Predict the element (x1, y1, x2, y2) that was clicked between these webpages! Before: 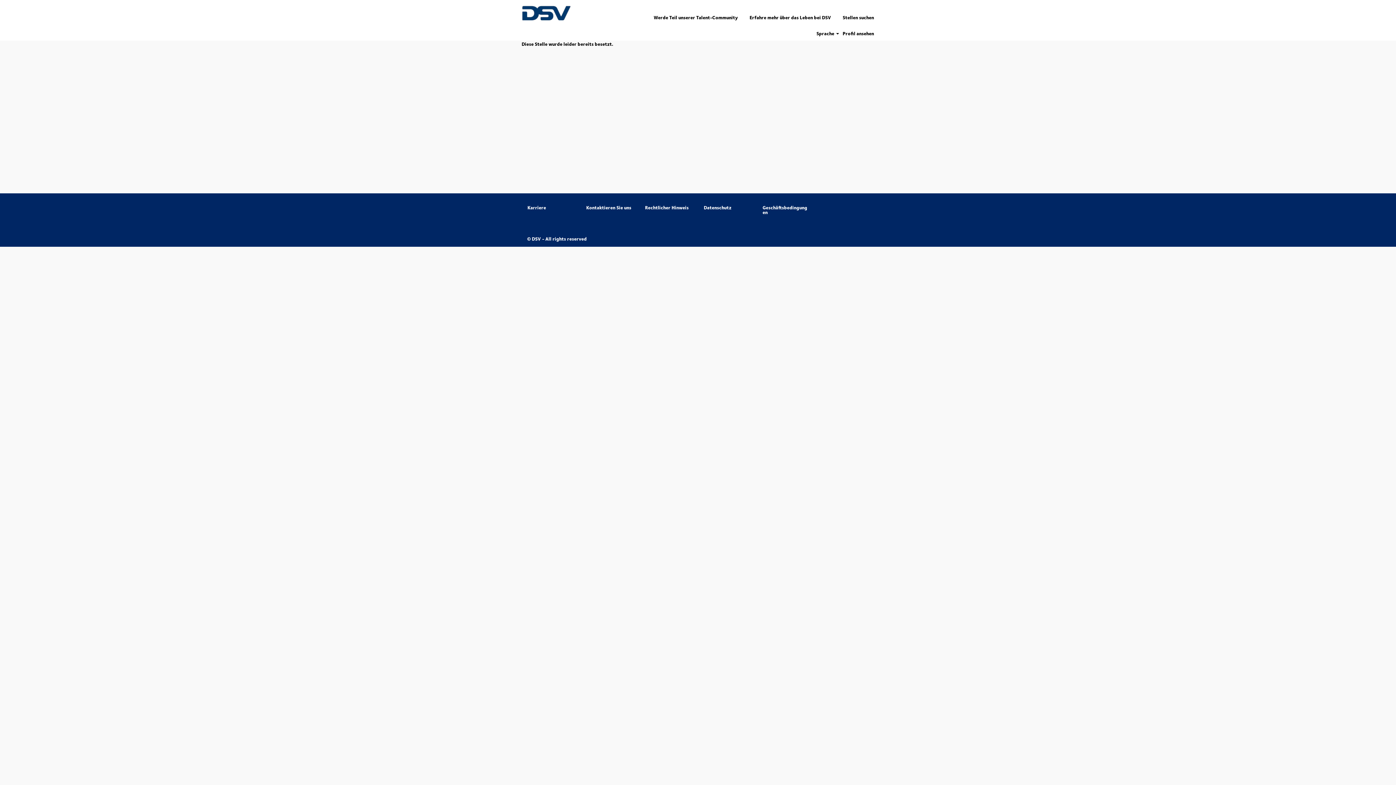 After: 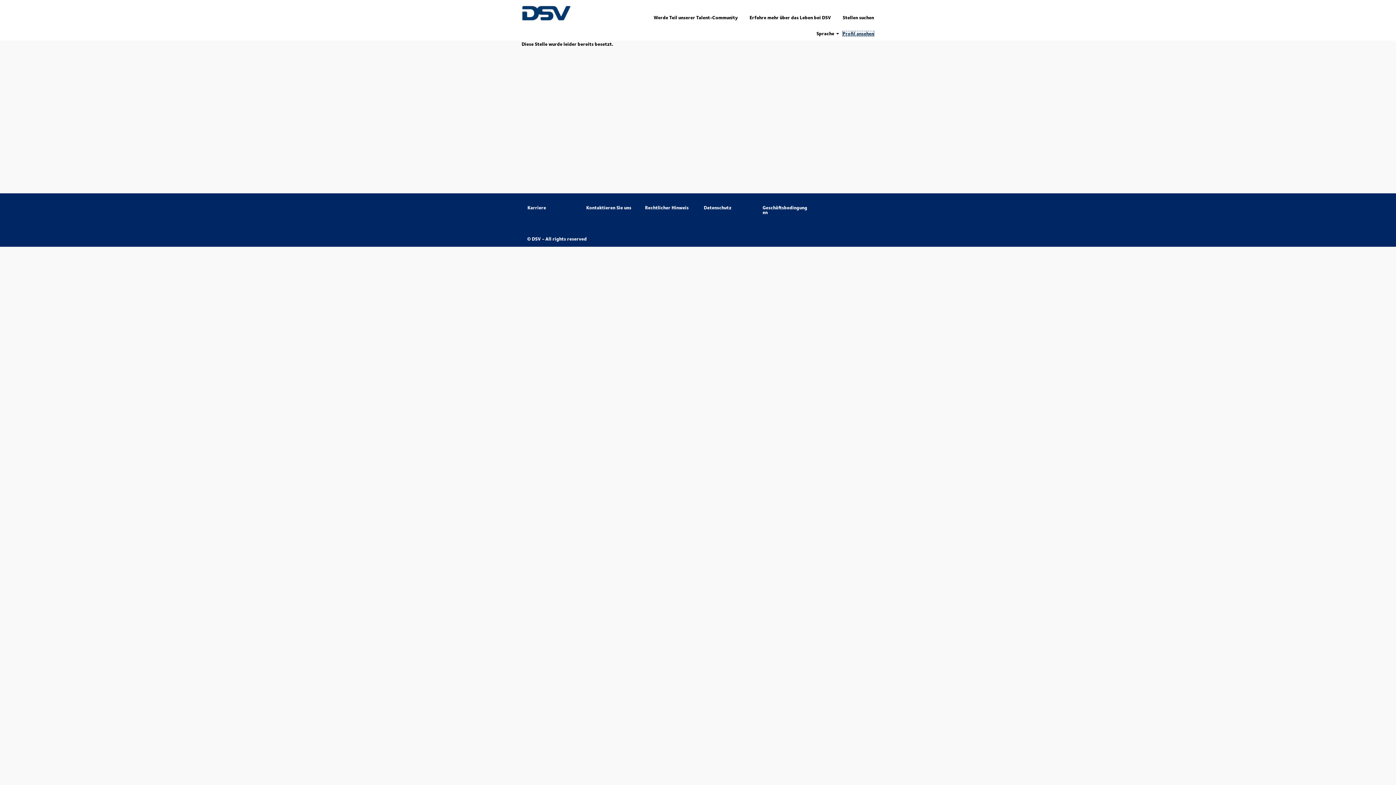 Action: label: Profil ansehen bbox: (842, 30, 874, 36)